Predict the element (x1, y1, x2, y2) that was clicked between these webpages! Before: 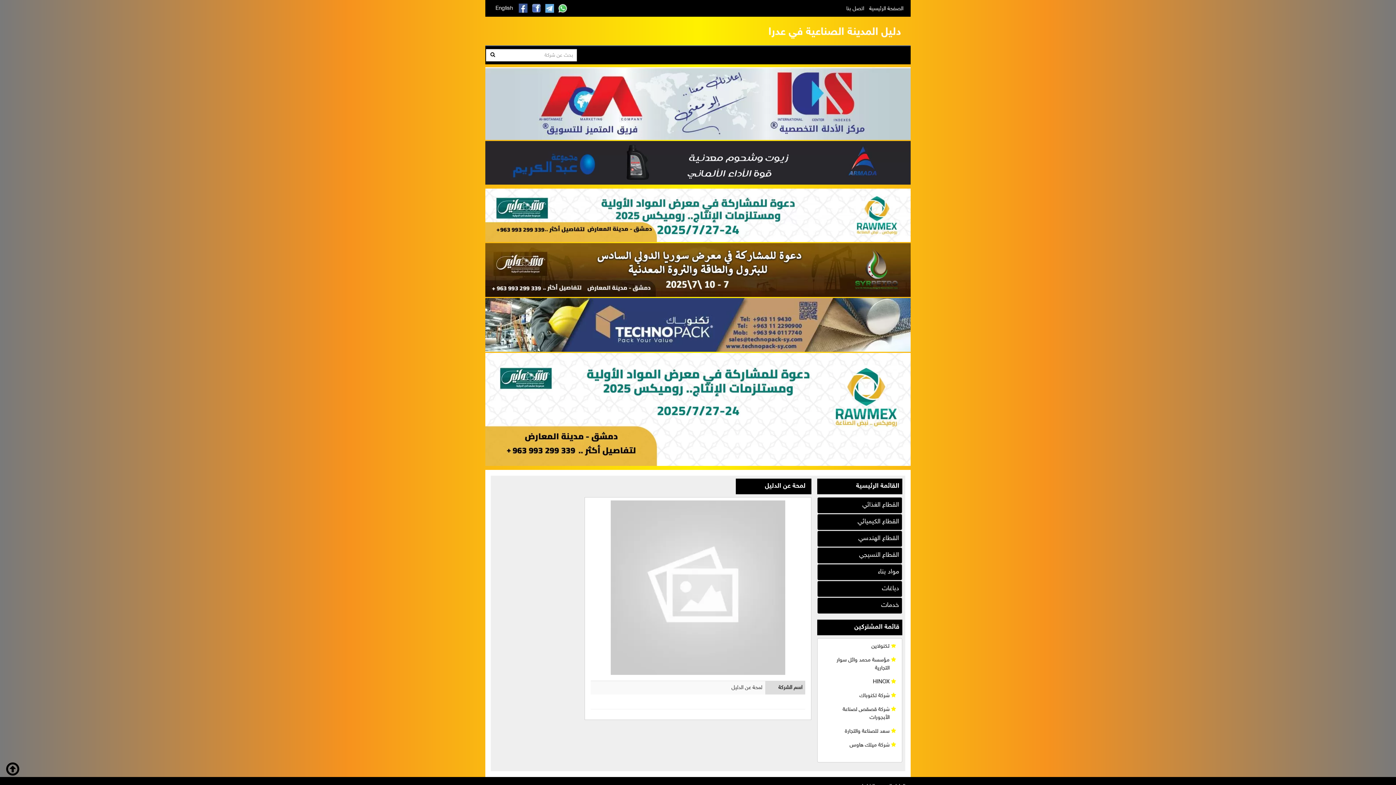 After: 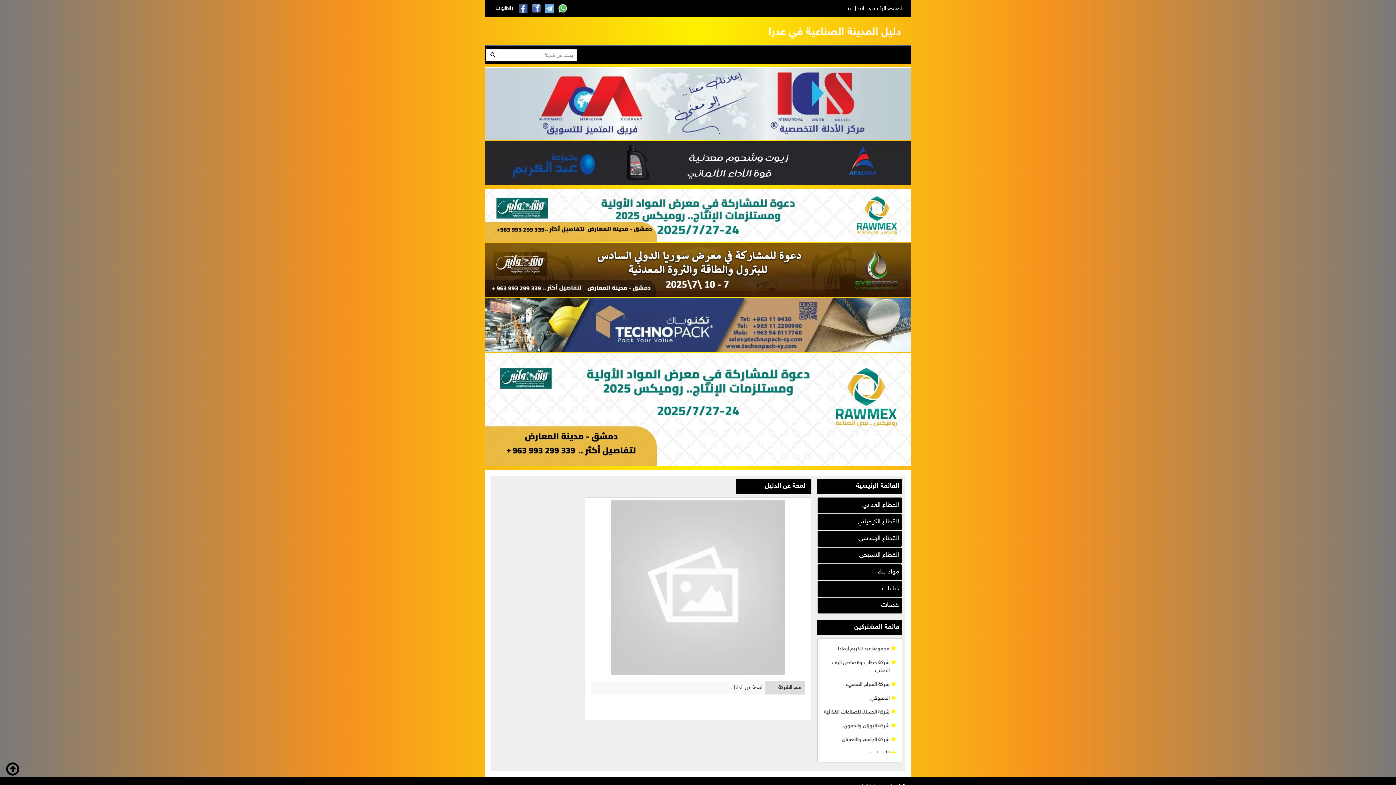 Action: bbox: (610, 585, 785, 591)